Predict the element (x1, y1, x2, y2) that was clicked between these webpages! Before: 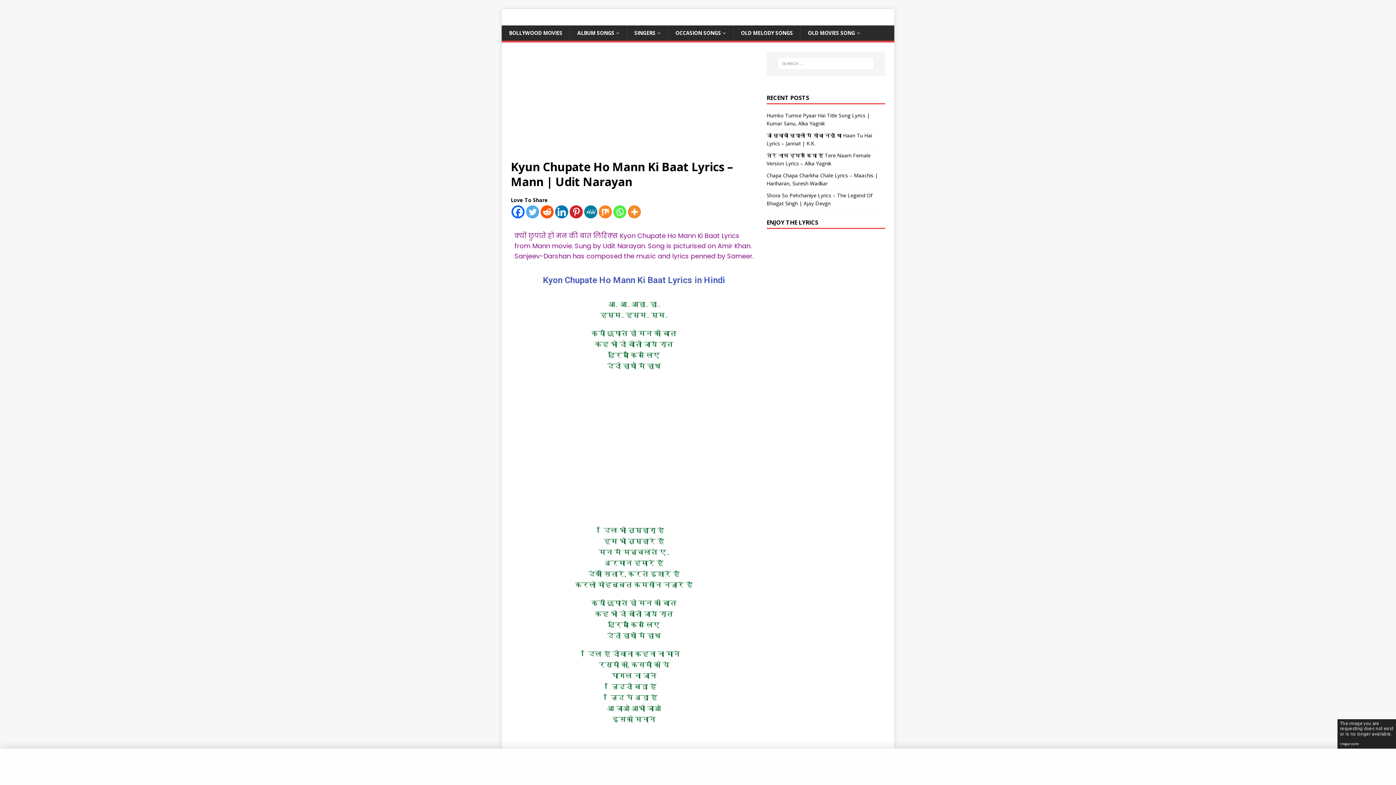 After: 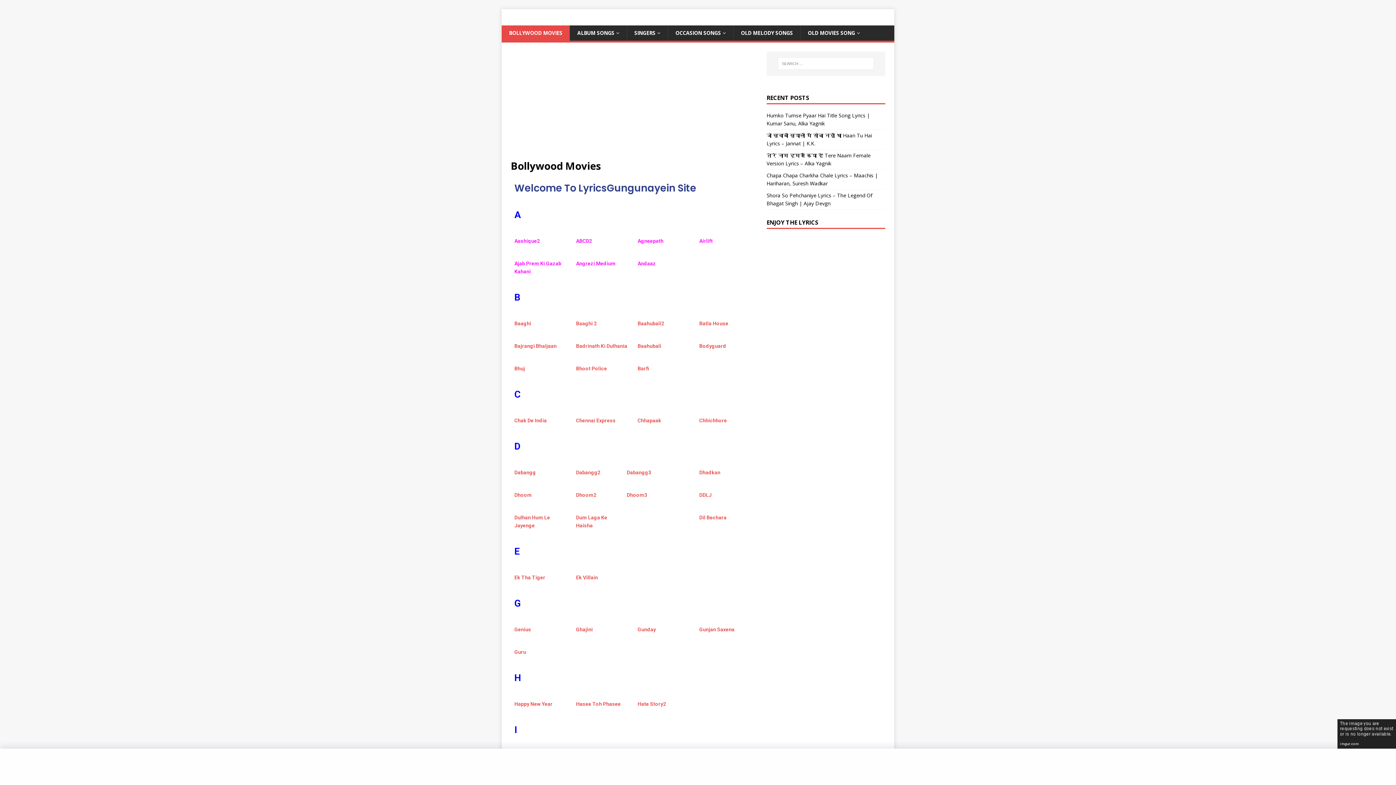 Action: label: BOLLYWOOD MOVIES bbox: (501, 25, 569, 40)